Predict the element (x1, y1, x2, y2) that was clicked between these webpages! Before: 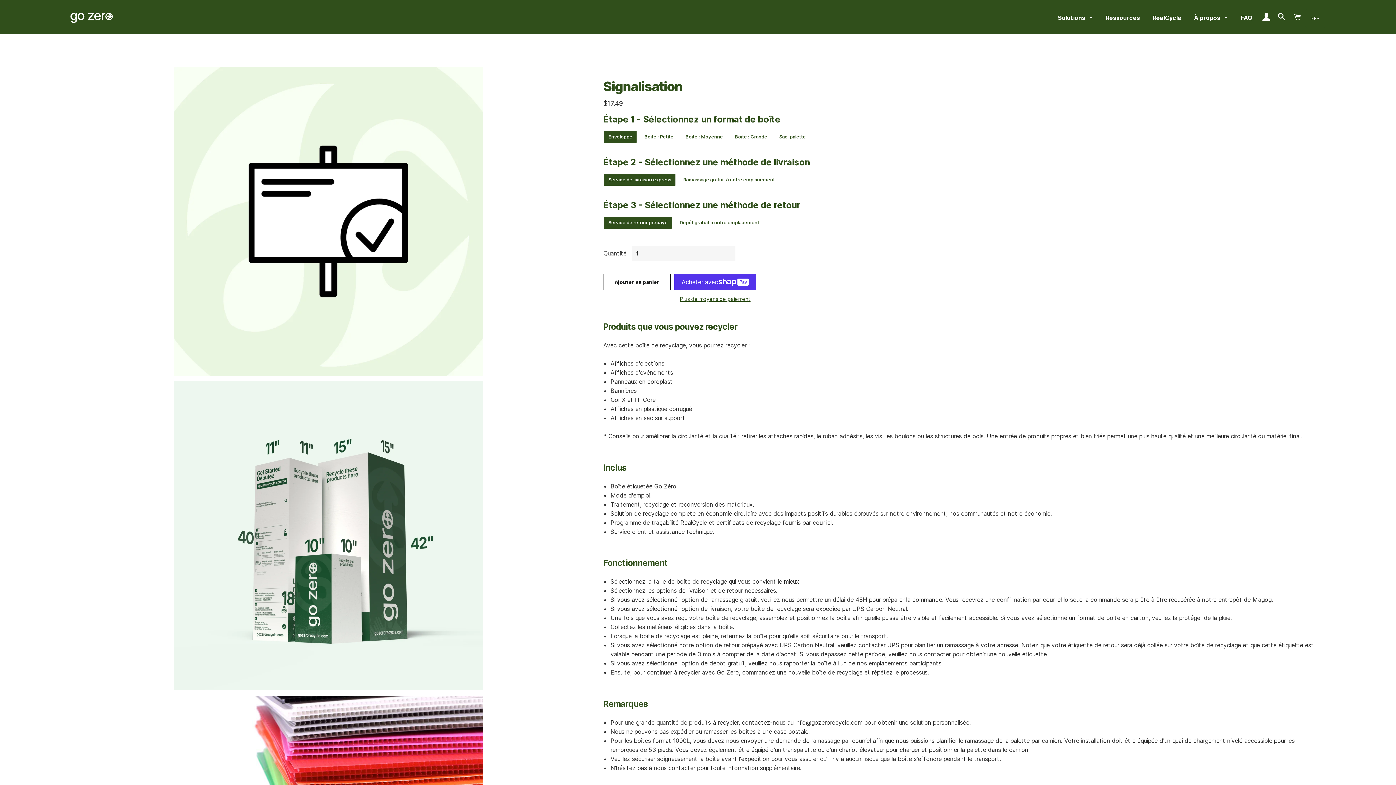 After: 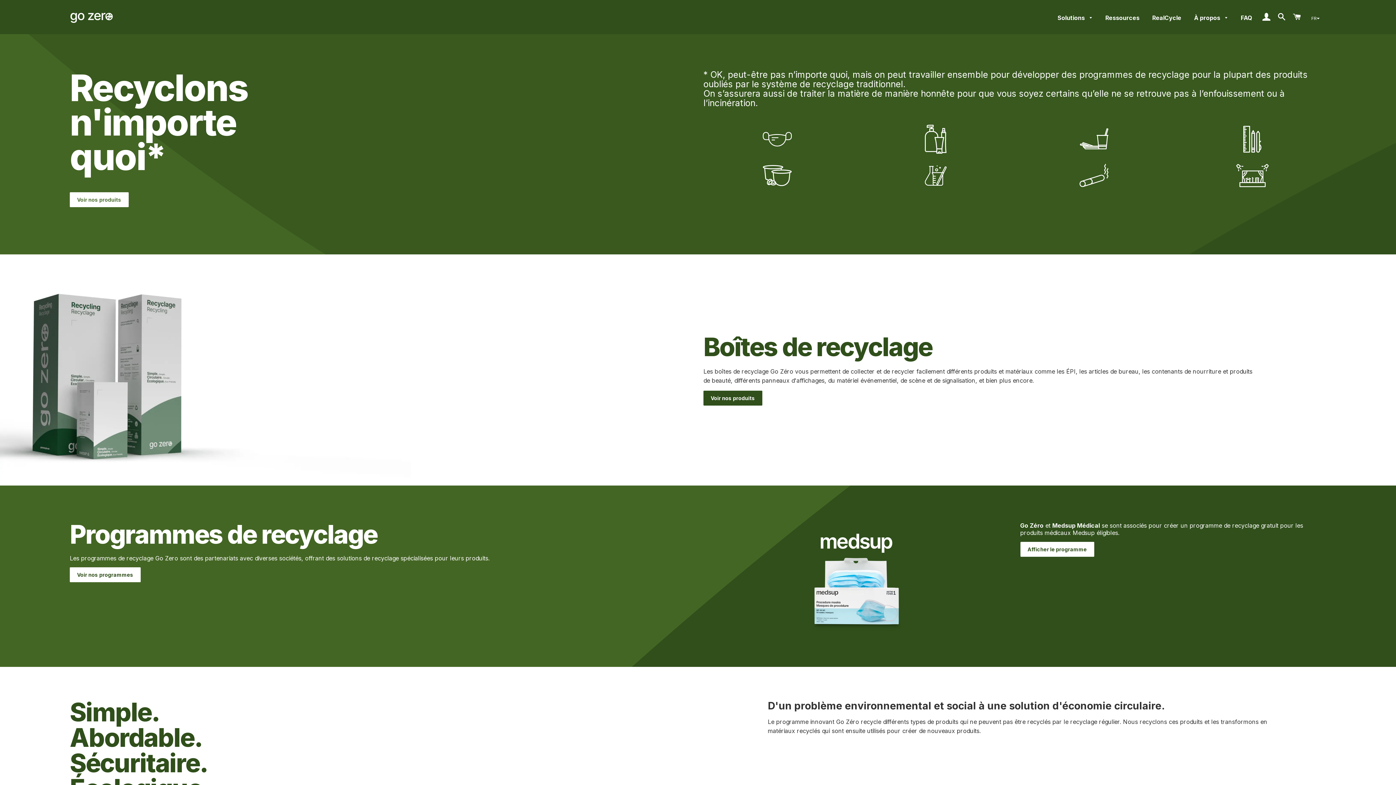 Action: label: À propos  bbox: (1188, 8, 1233, 28)